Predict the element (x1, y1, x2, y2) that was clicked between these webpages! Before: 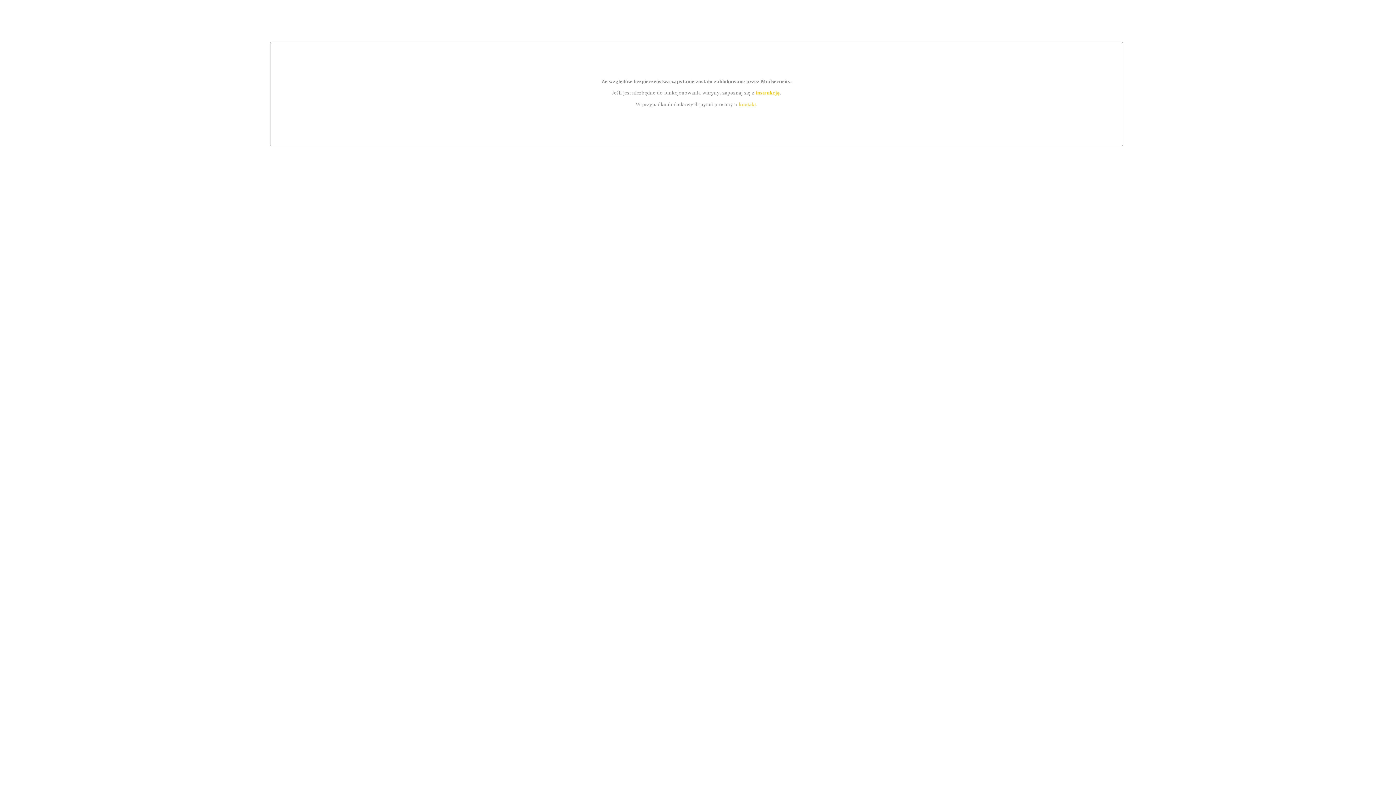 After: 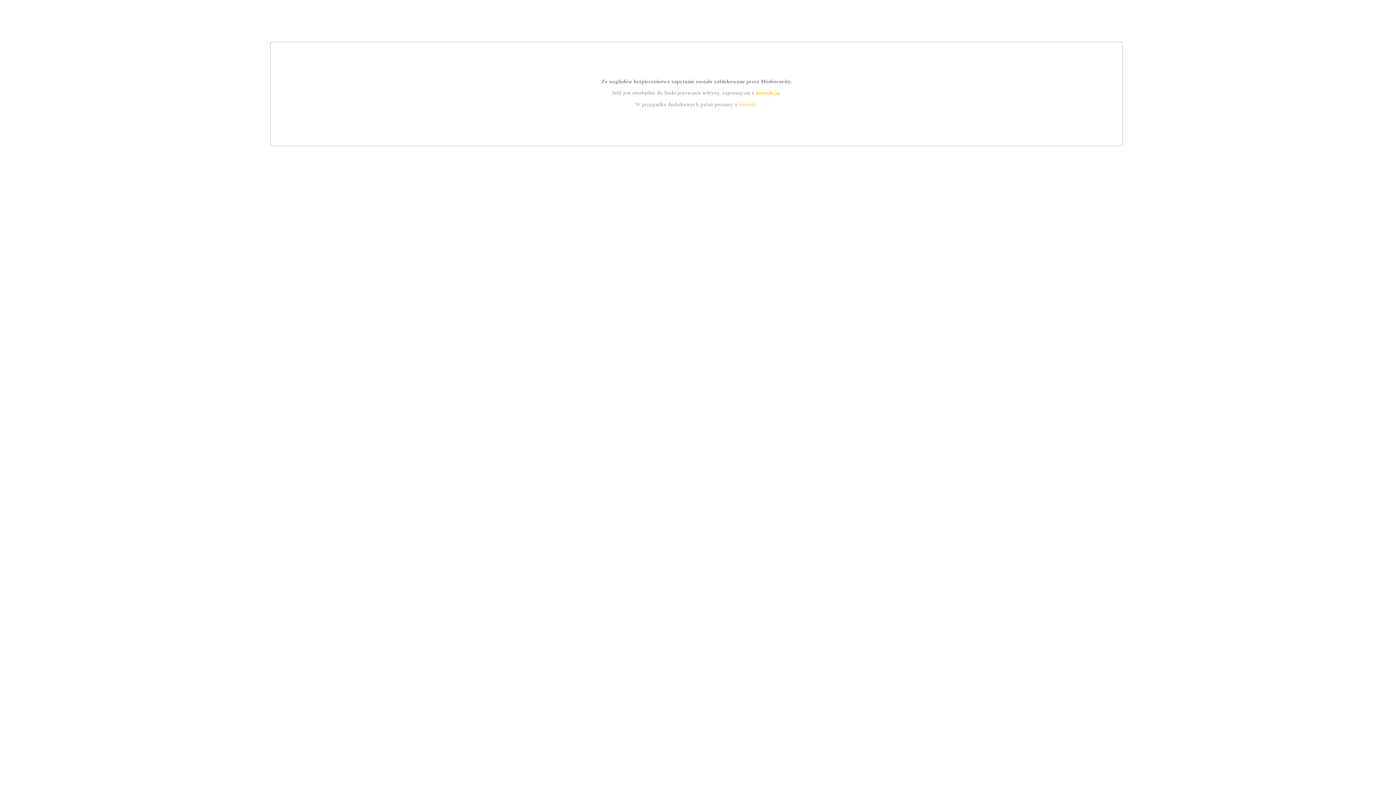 Action: bbox: (755, 89, 779, 95) label: instrukcją